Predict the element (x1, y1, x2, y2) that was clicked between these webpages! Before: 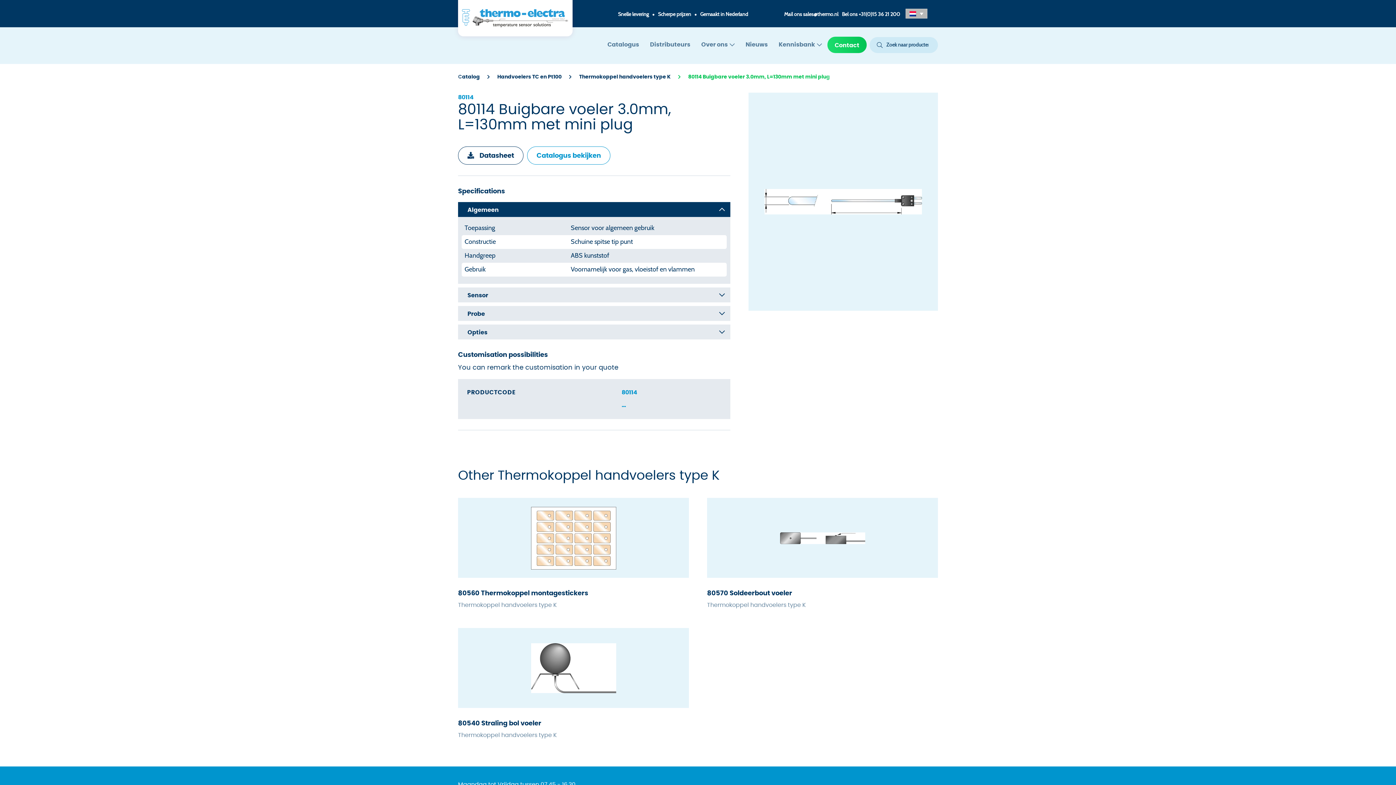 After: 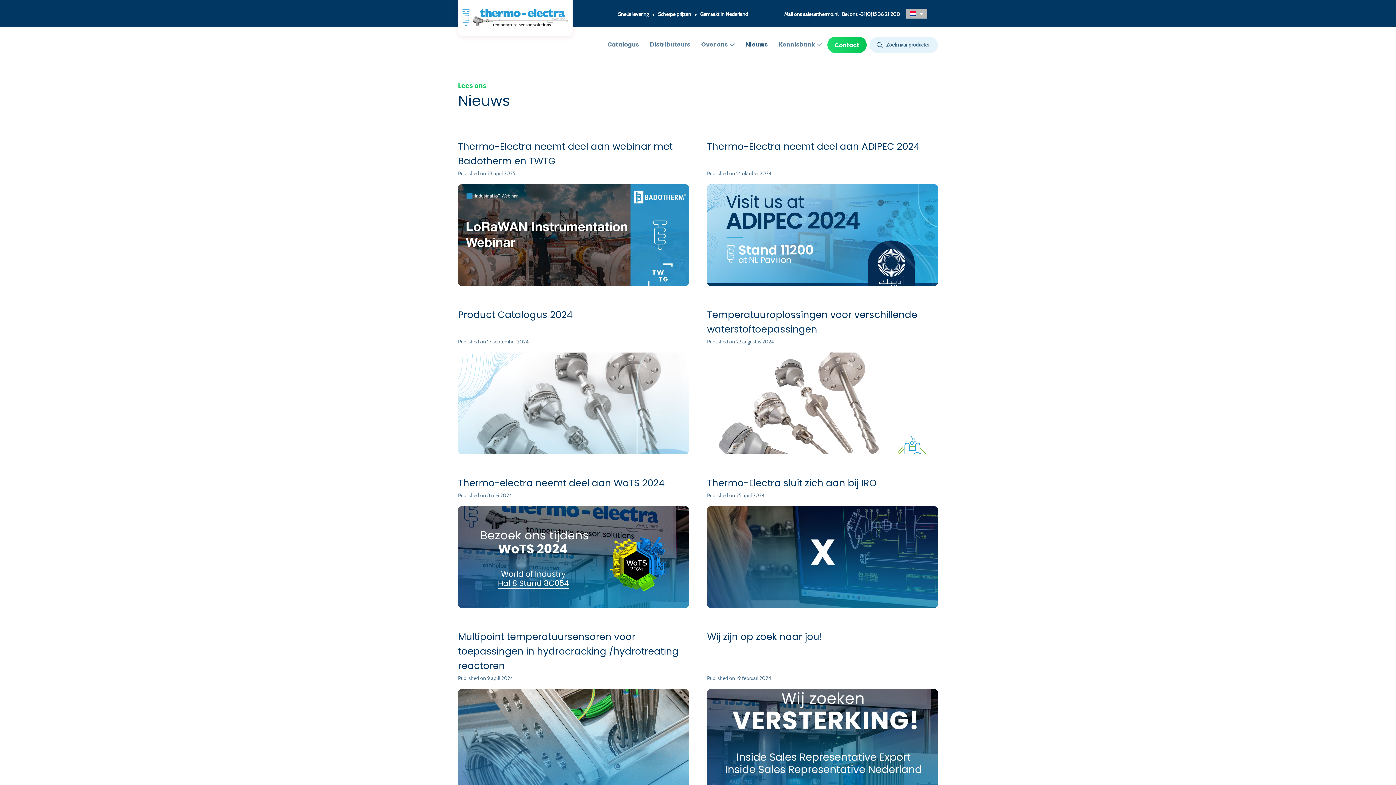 Action: label: Nieuws bbox: (740, 38, 773, 51)